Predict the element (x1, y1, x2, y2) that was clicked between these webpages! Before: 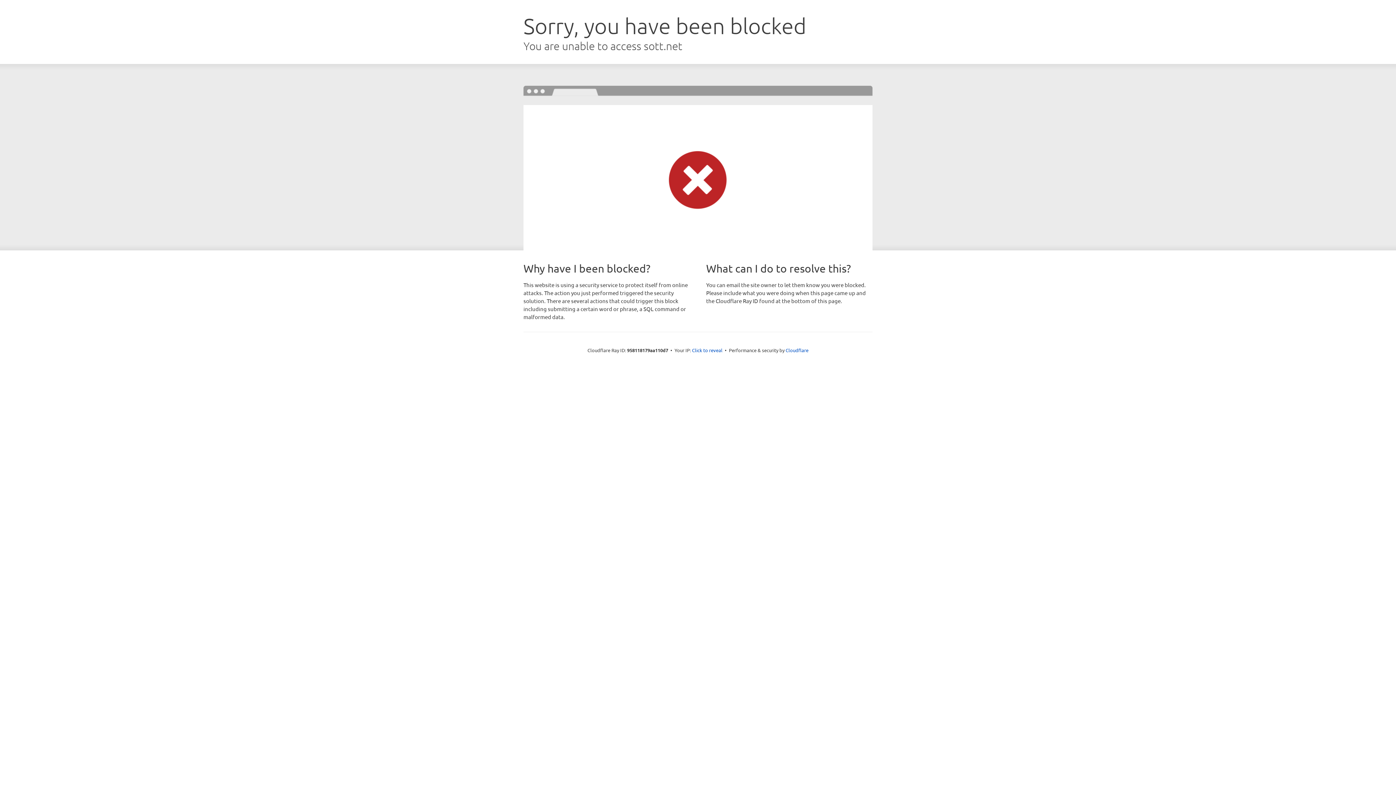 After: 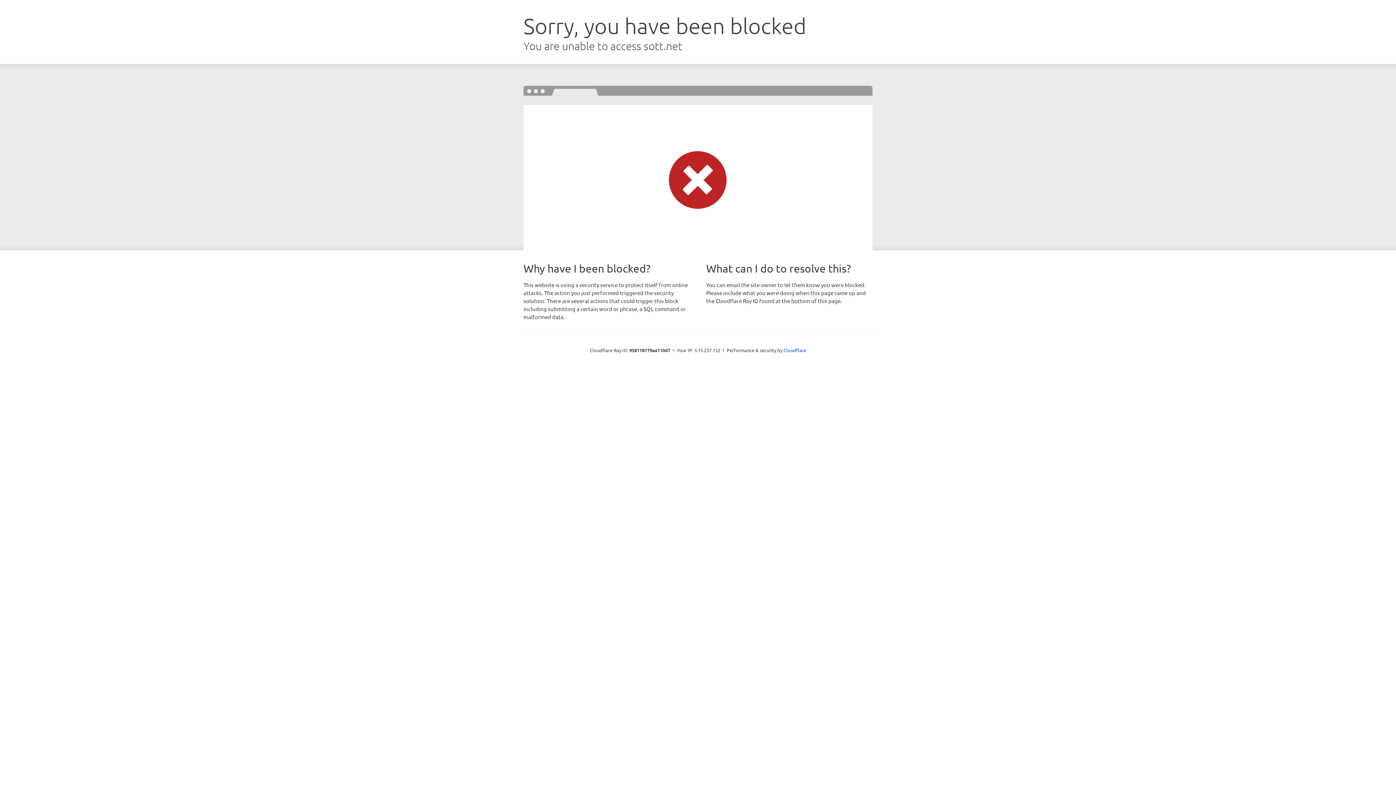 Action: label: Click to reveal bbox: (692, 346, 722, 353)